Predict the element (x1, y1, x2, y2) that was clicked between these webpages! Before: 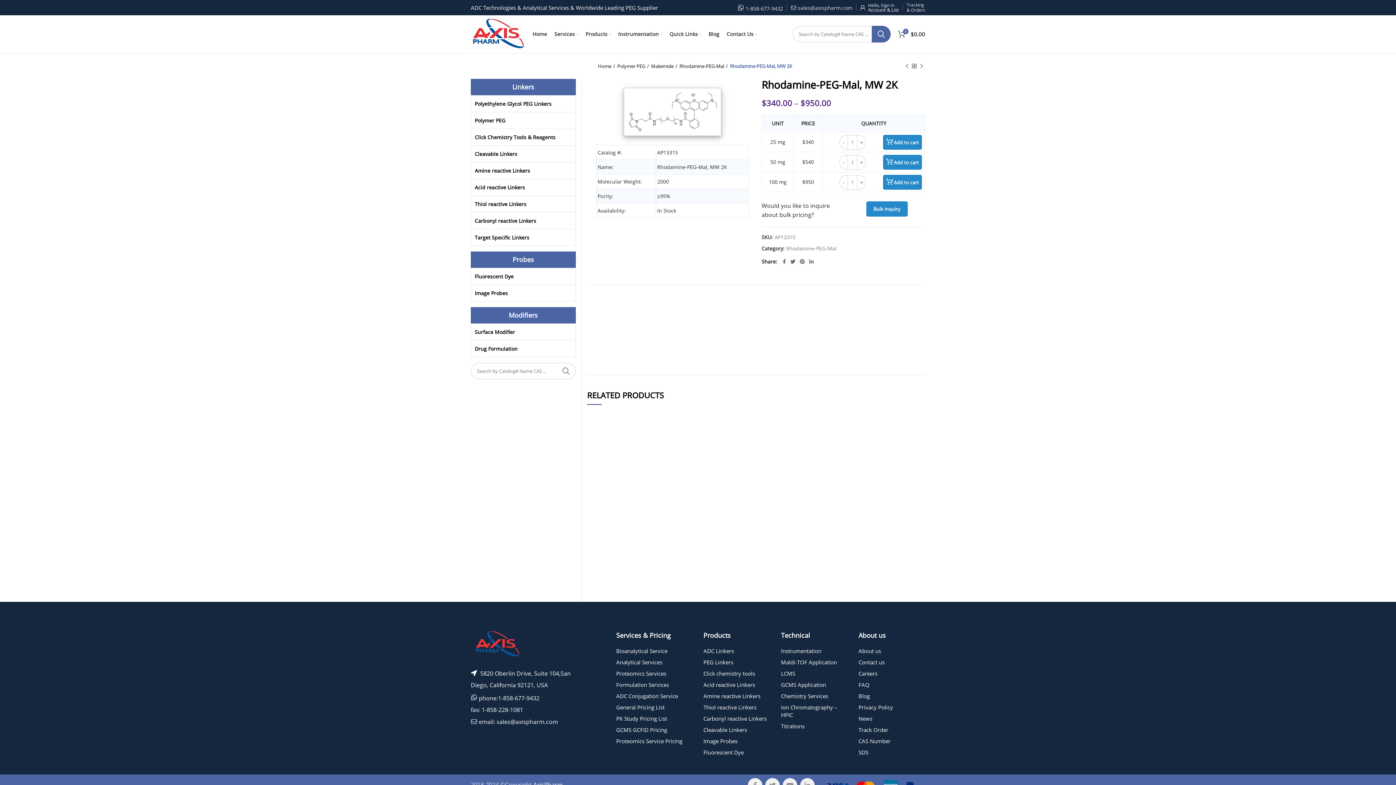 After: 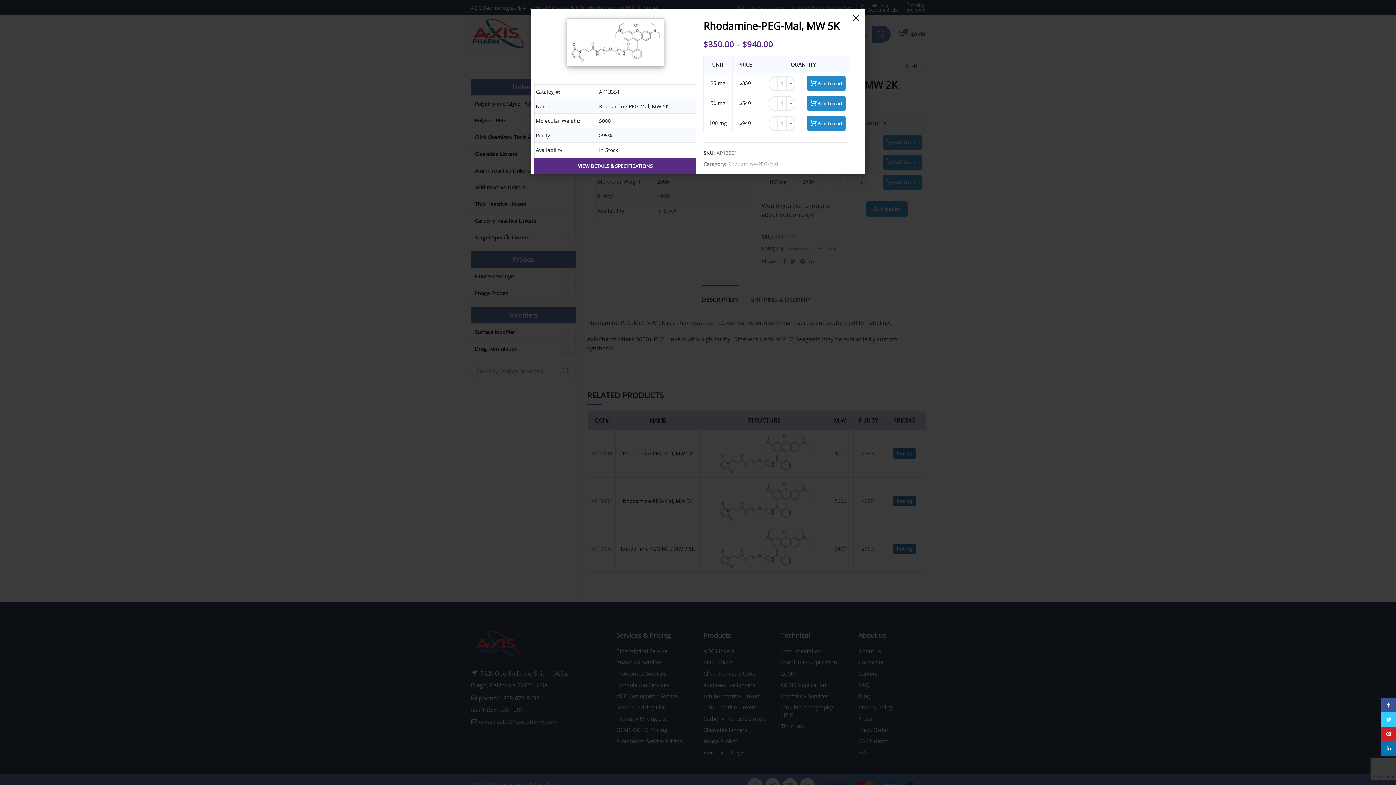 Action: bbox: (719, 541, 808, 547)